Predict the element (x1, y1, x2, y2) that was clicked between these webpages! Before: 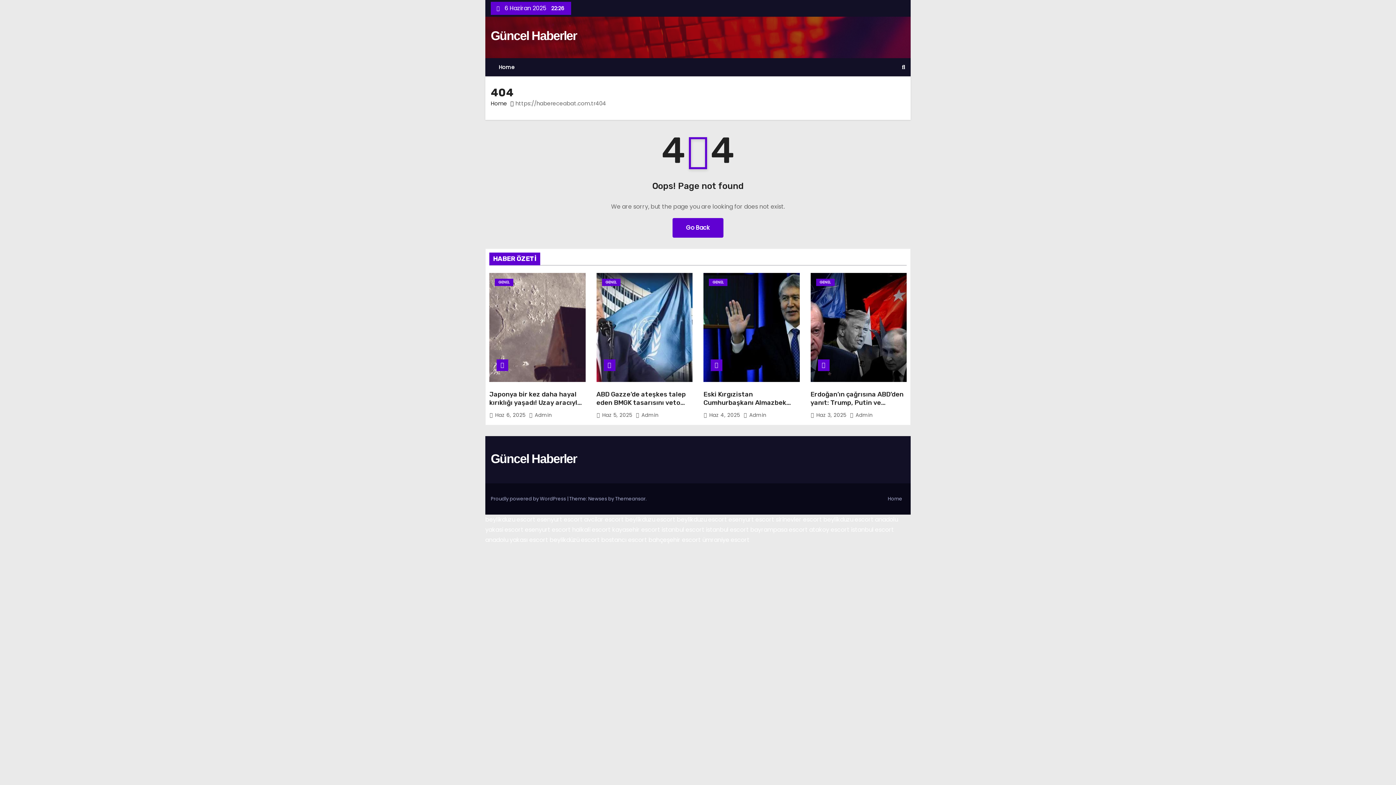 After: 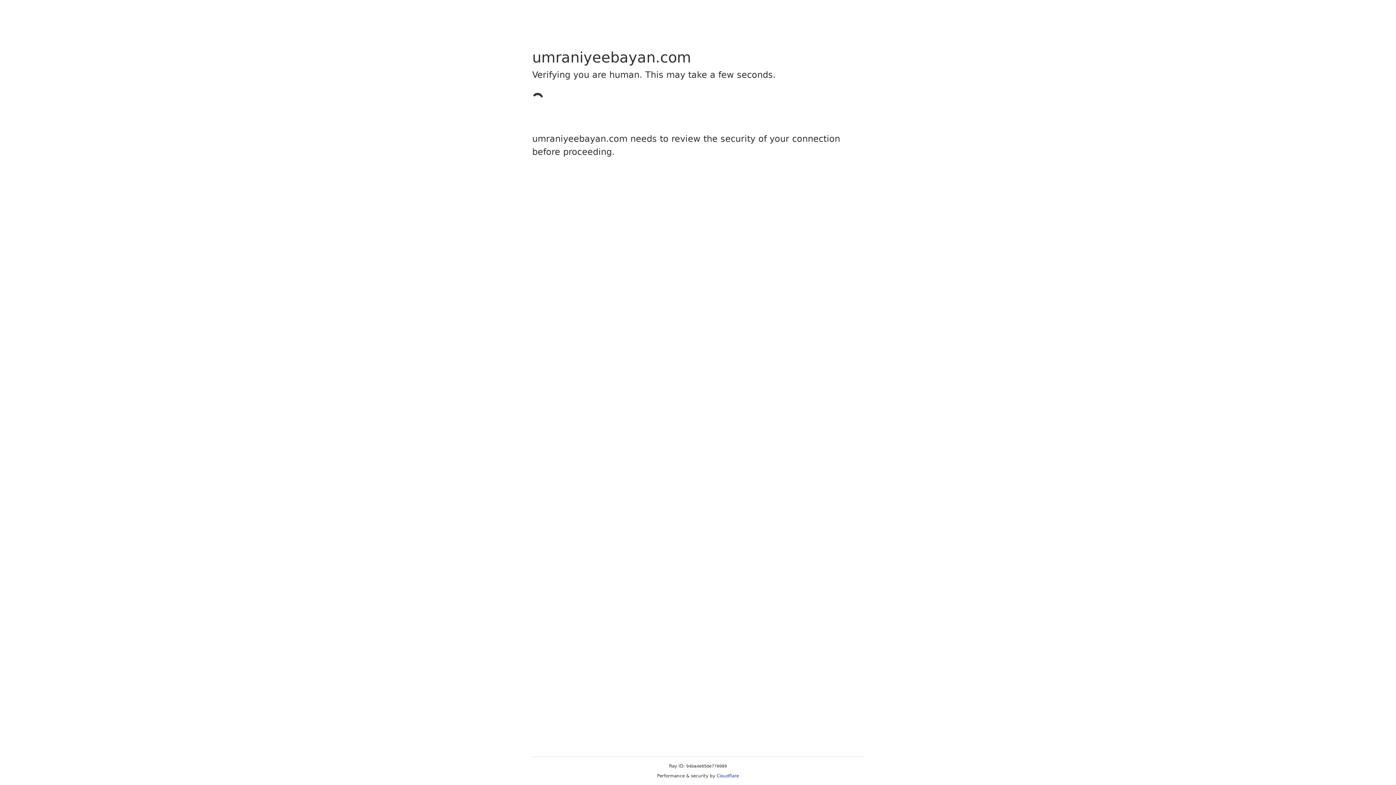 Action: label: ümraniye escort bbox: (702, 536, 749, 544)